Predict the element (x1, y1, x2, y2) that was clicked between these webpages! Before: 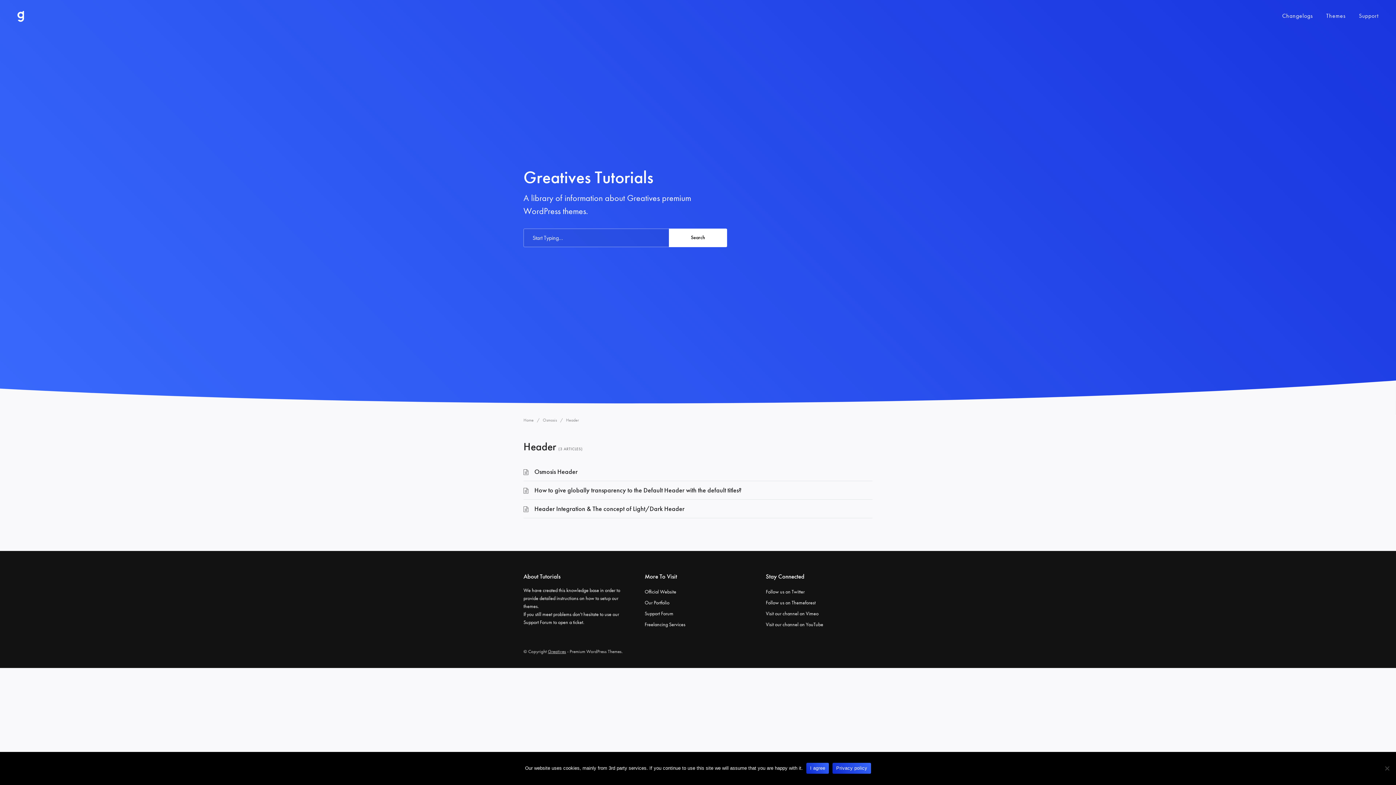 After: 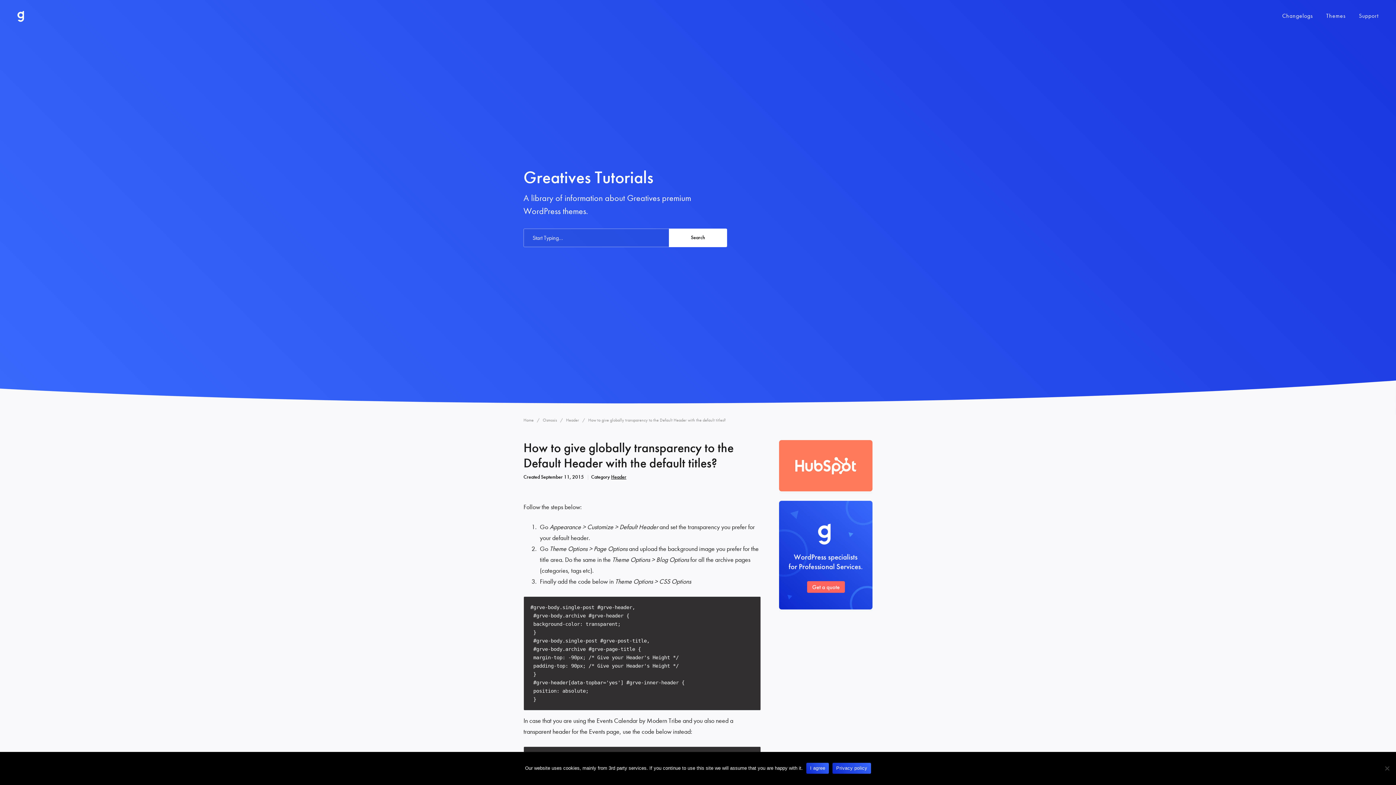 Action: bbox: (534, 486, 741, 494) label: How to give globally transparency to the Default Header with the default titles?